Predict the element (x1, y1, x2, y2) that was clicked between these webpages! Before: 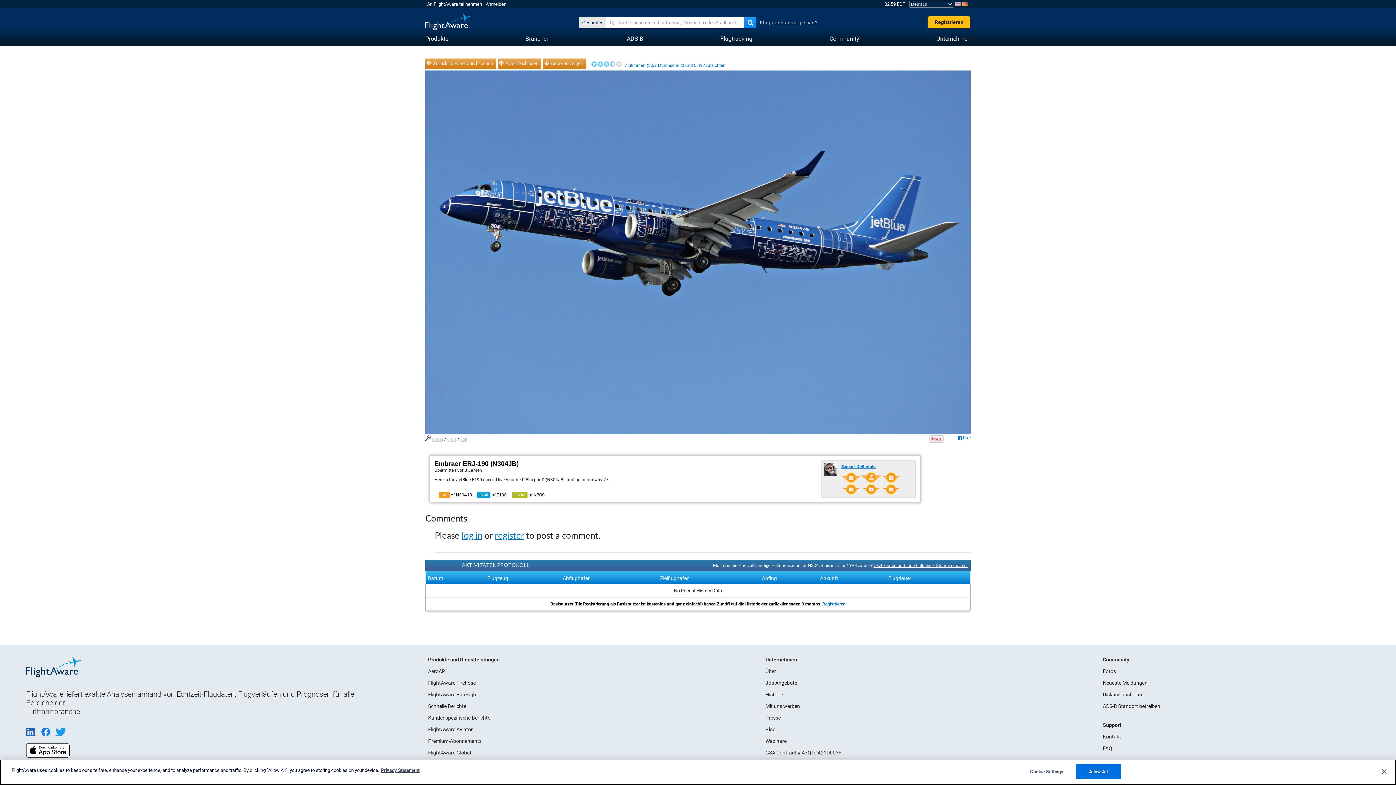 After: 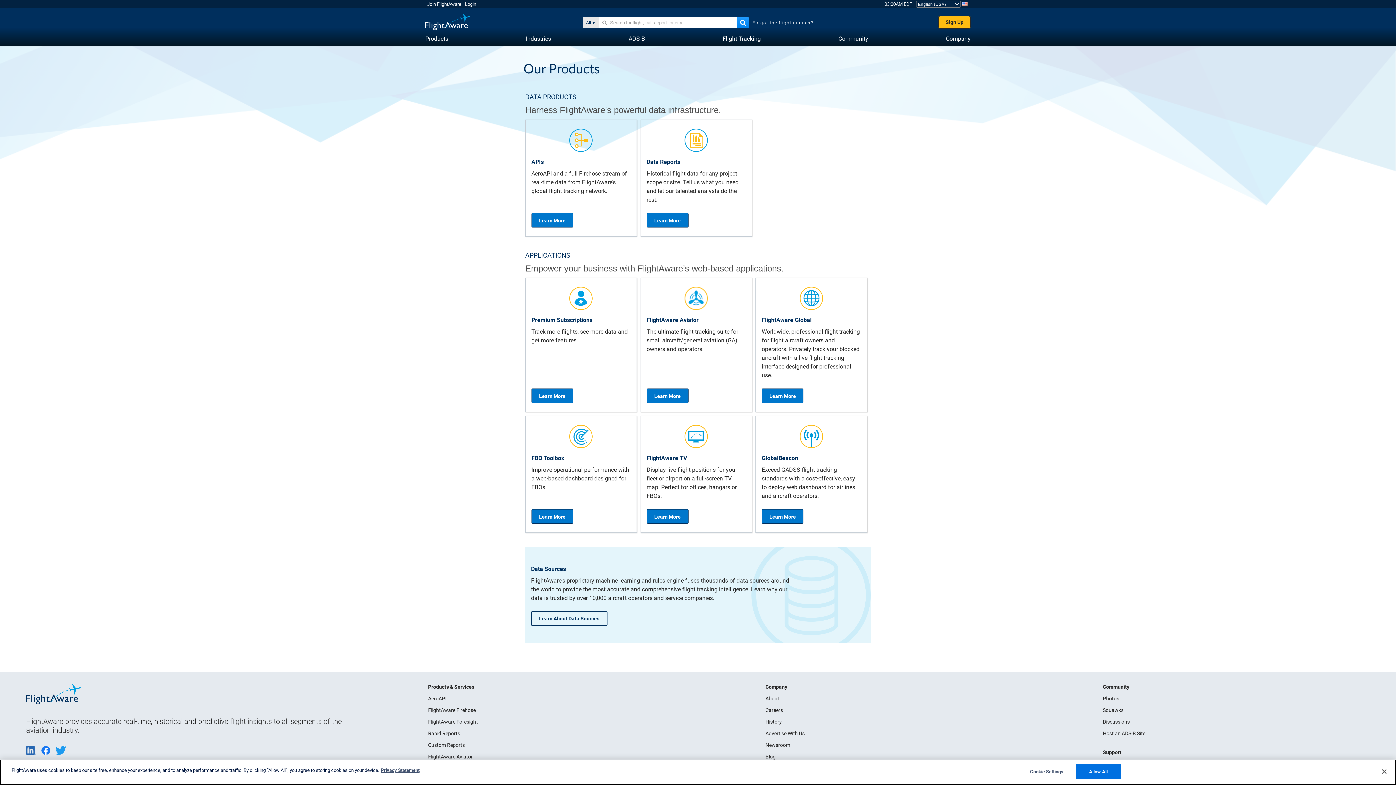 Action: label: Produkte und Dienstleistungen bbox: (428, 657, 499, 662)